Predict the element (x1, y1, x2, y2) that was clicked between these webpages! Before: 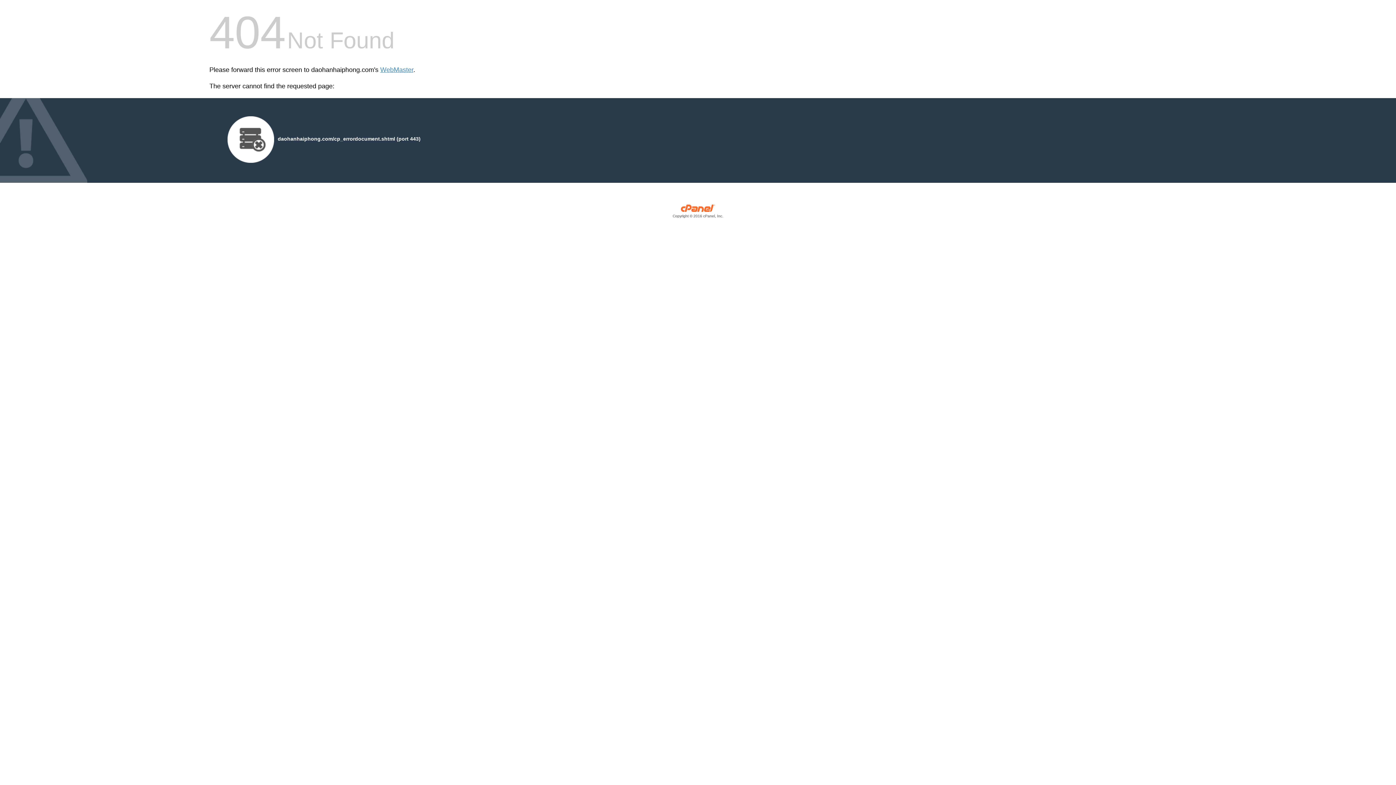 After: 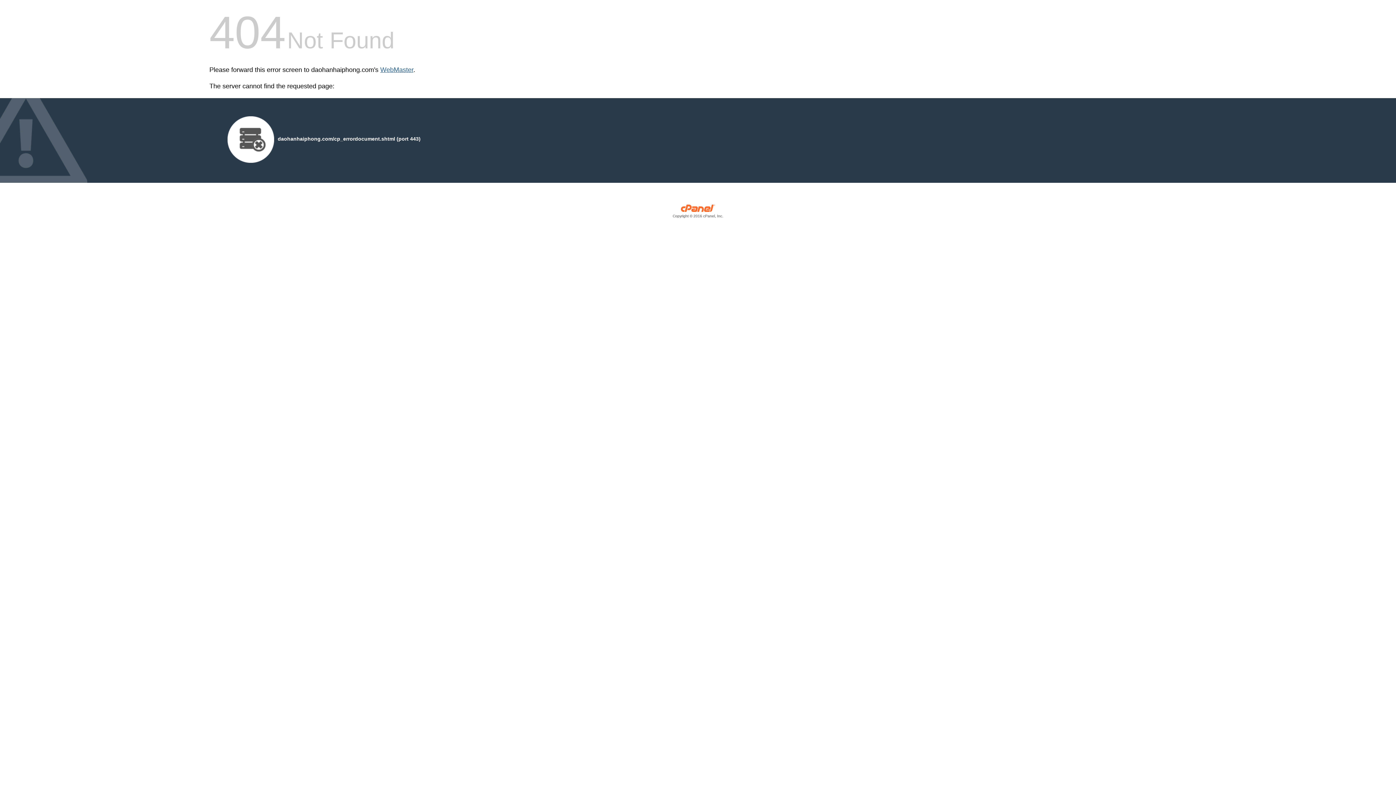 Action: label: WebMaster bbox: (380, 66, 413, 73)